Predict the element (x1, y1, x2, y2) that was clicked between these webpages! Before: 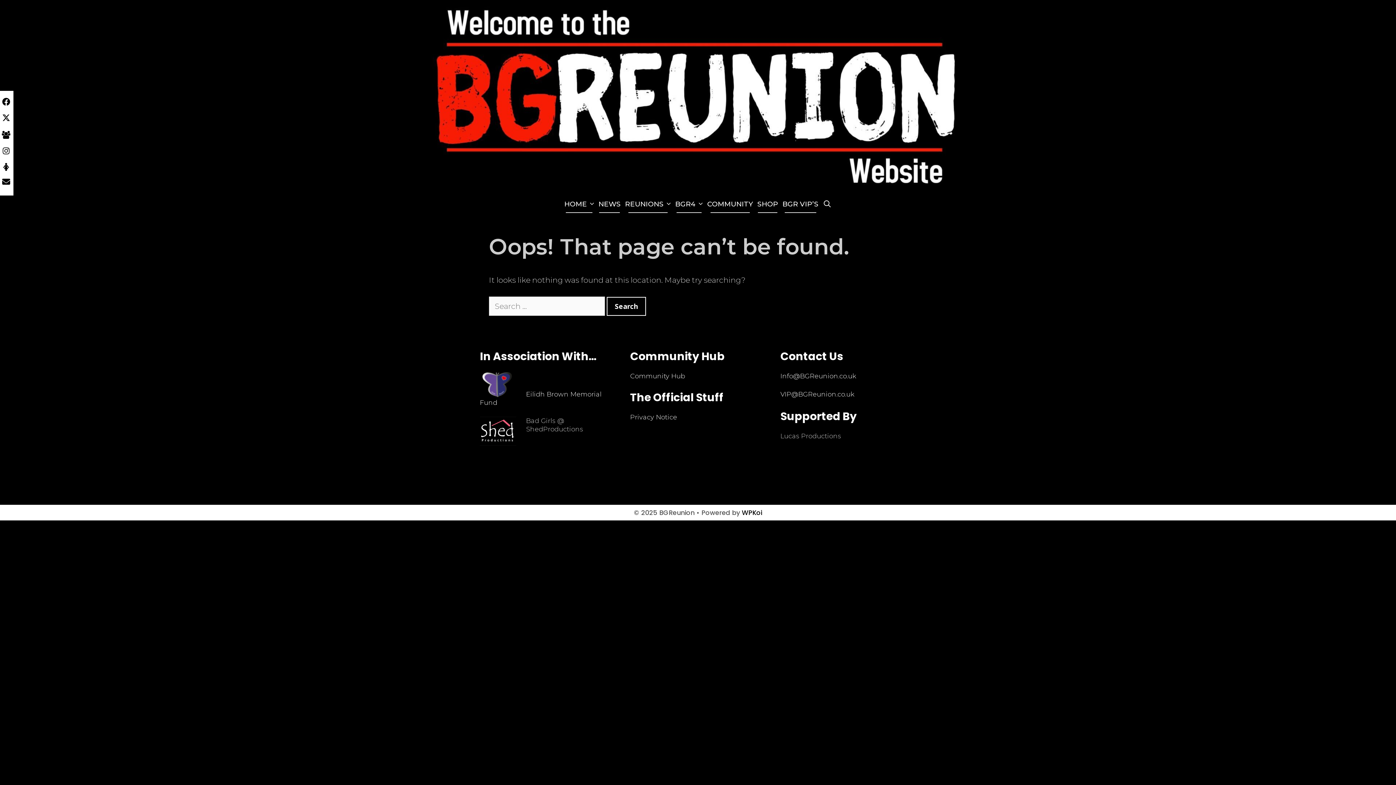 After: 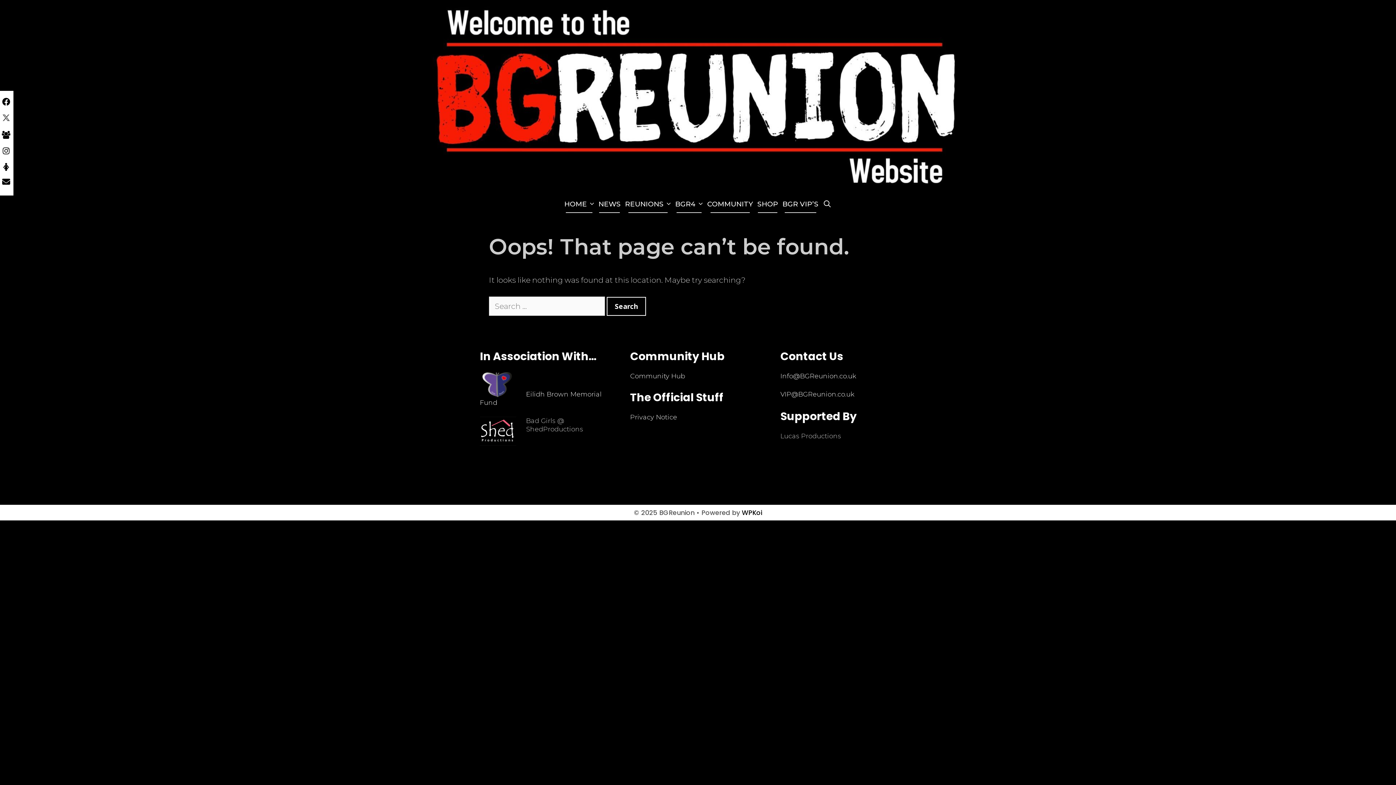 Action: bbox: (2, 114, 10, 124)